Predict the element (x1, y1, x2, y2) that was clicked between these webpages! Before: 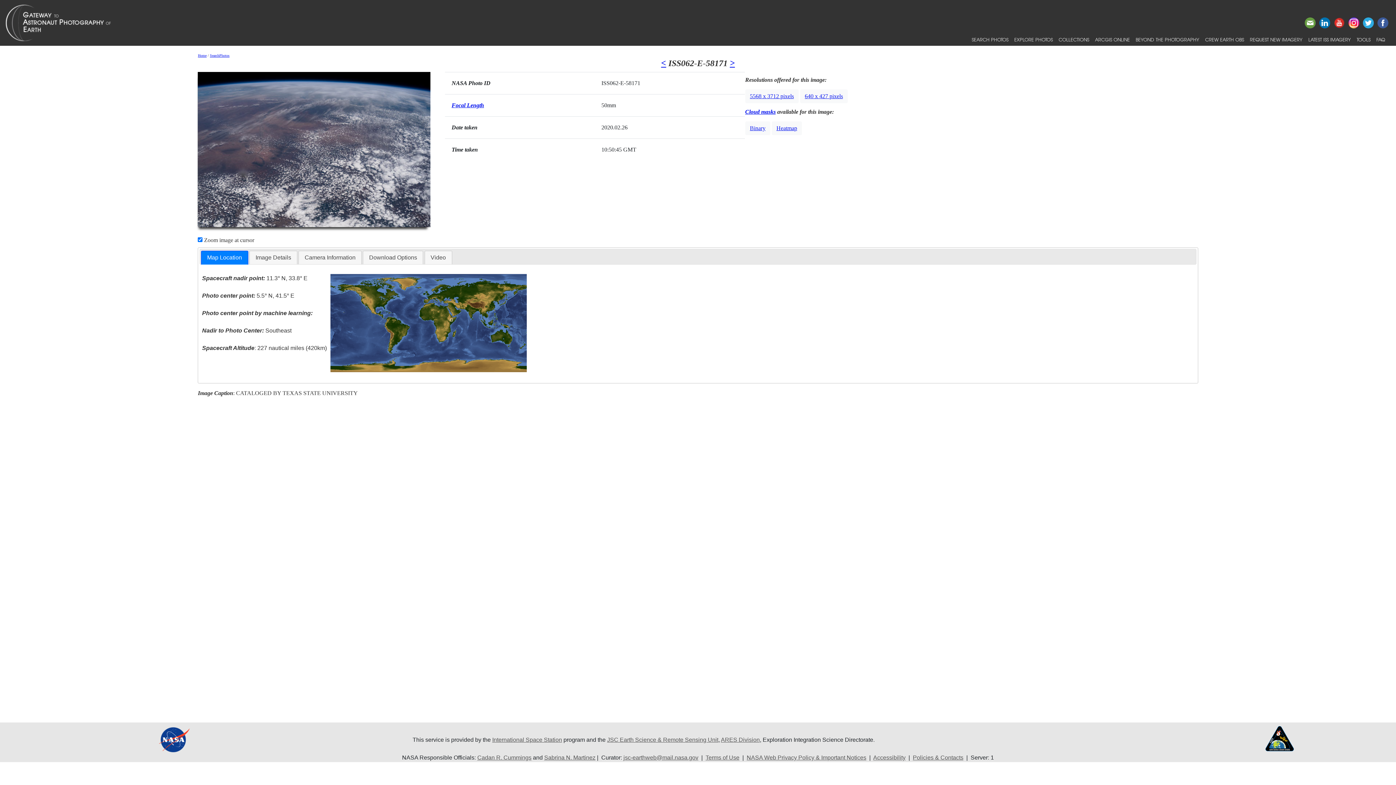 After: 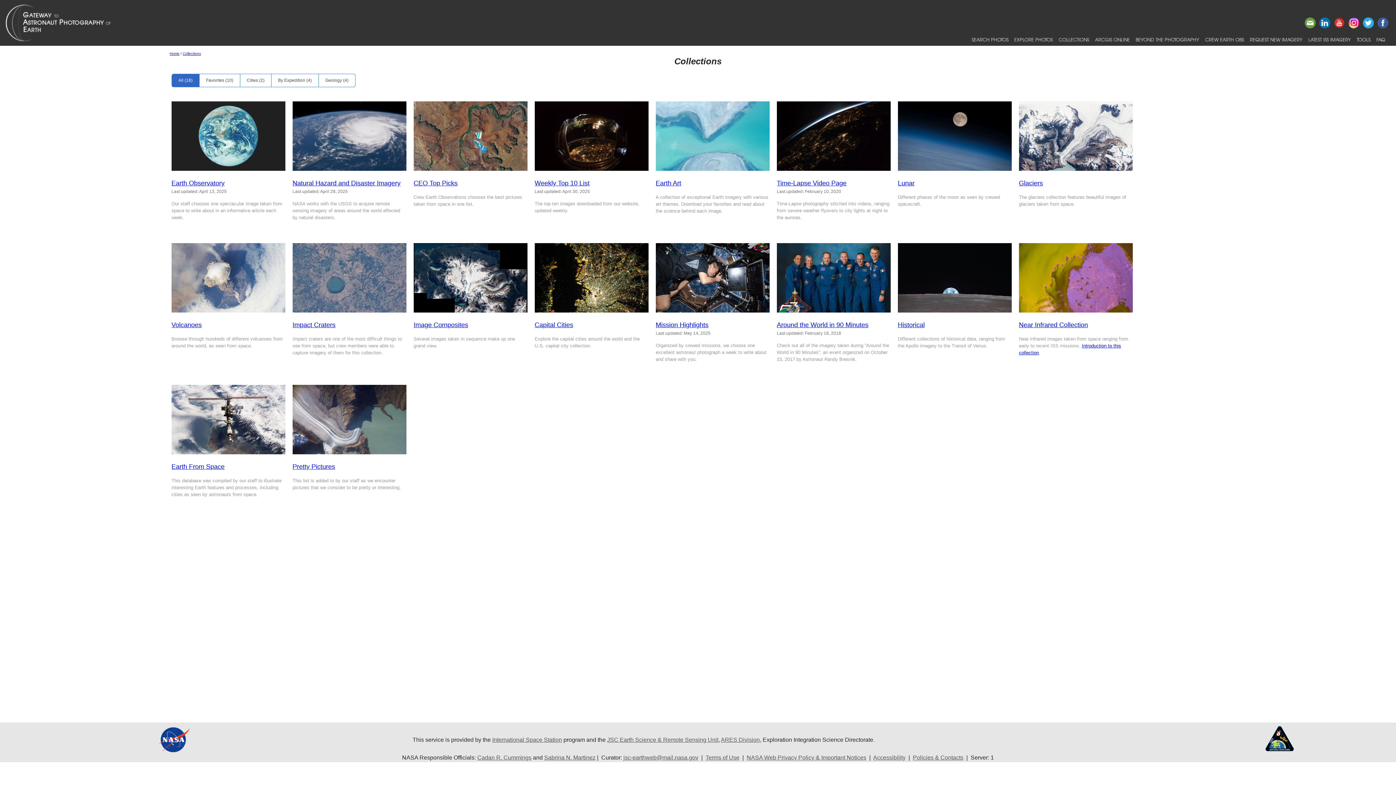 Action: bbox: (1056, 33, 1092, 45) label: COLLECTIONS